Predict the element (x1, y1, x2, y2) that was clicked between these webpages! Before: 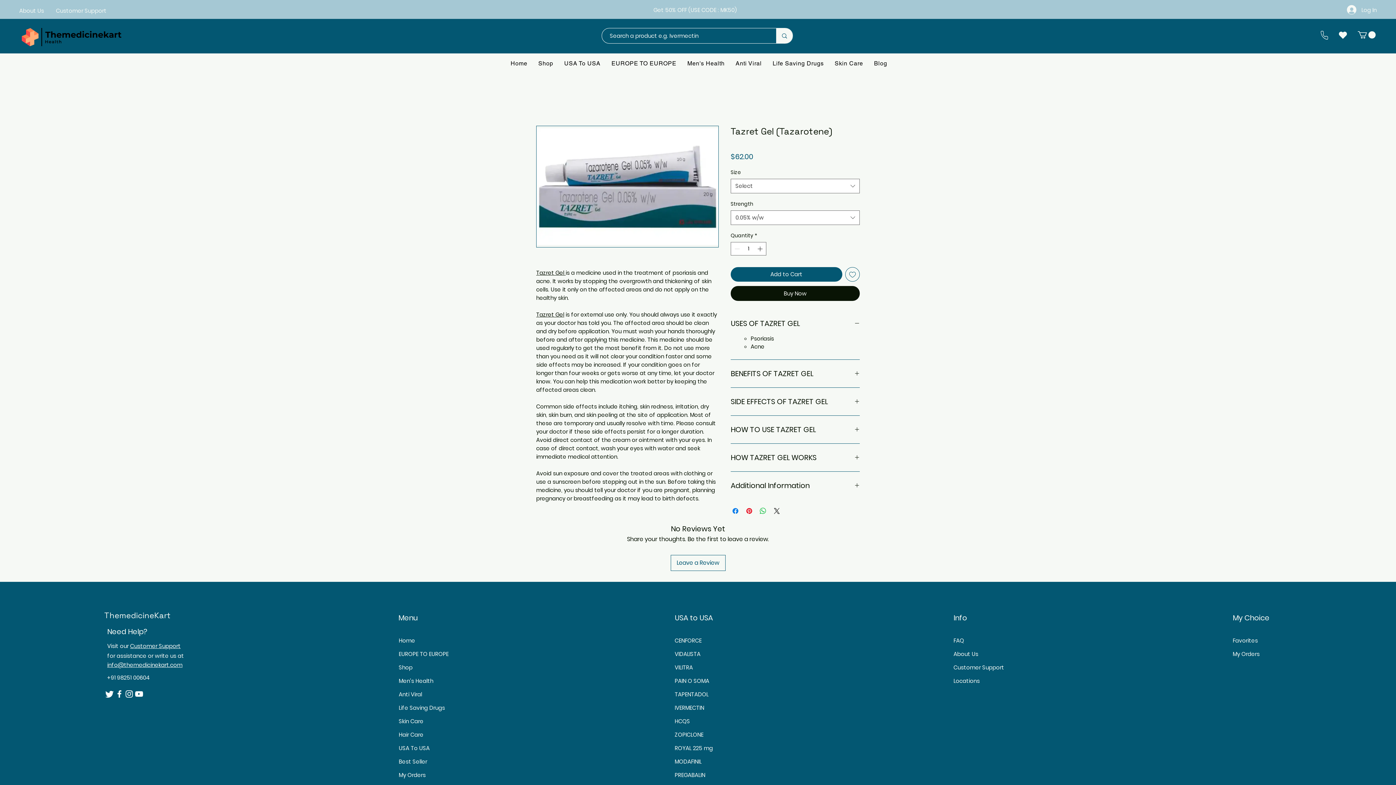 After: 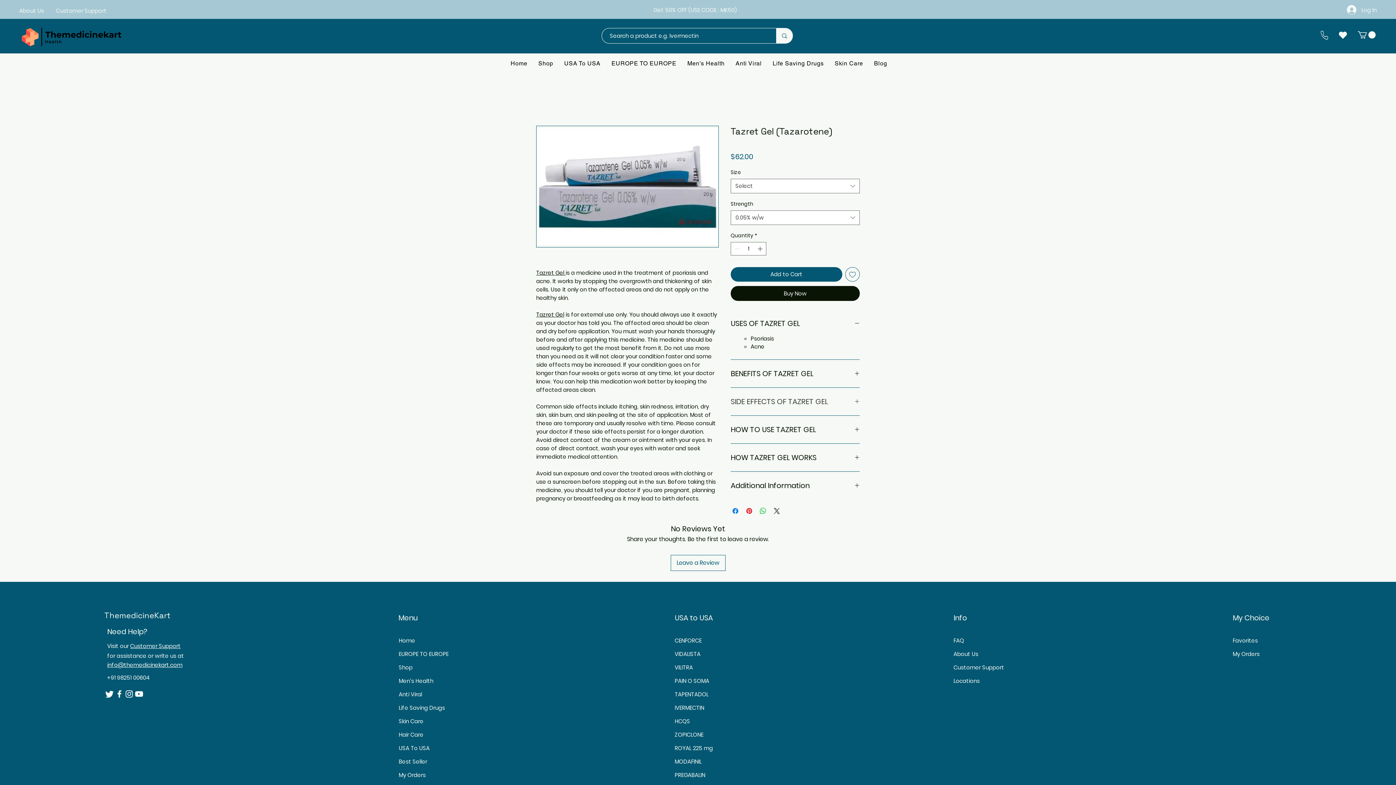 Action: bbox: (730, 396, 860, 407) label: SIDE EFFECTS OF TAZRET GEL